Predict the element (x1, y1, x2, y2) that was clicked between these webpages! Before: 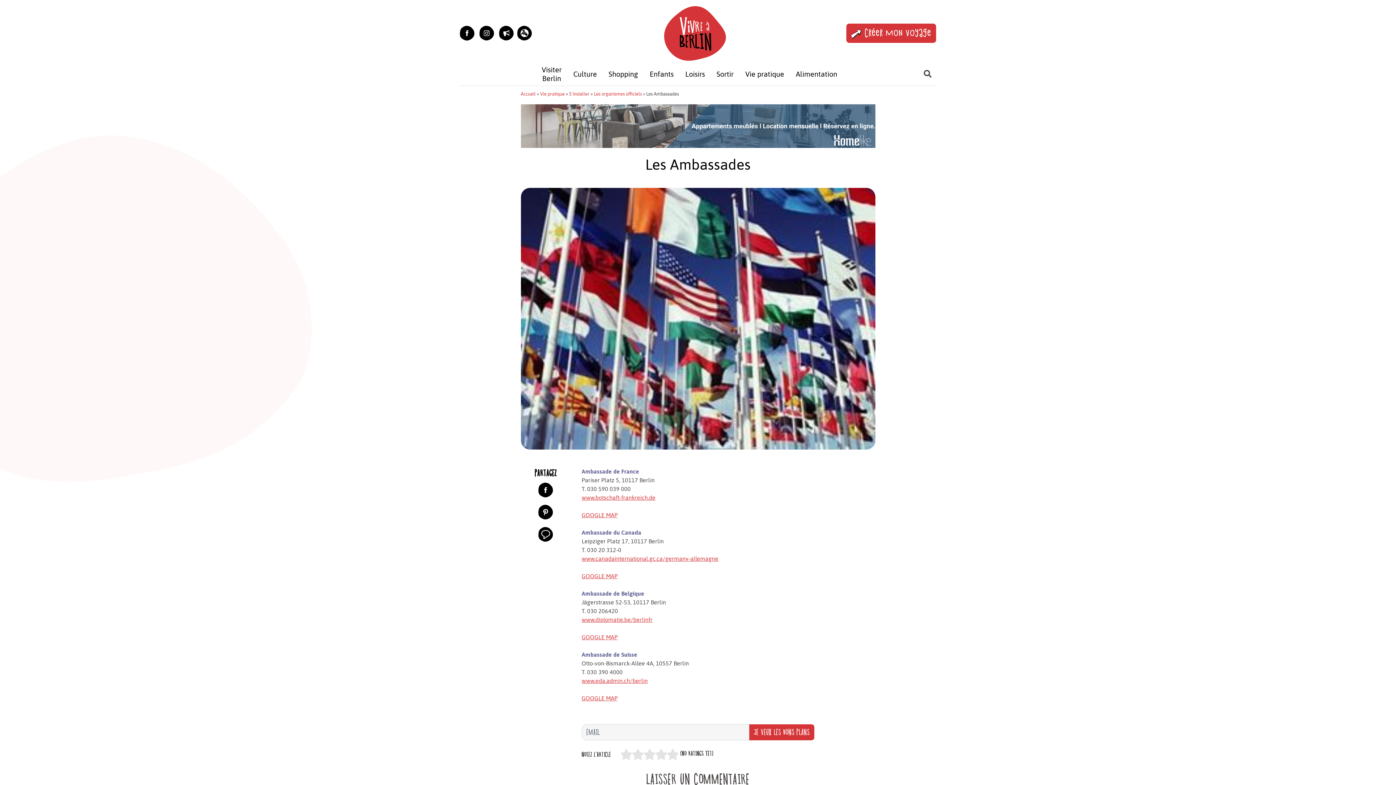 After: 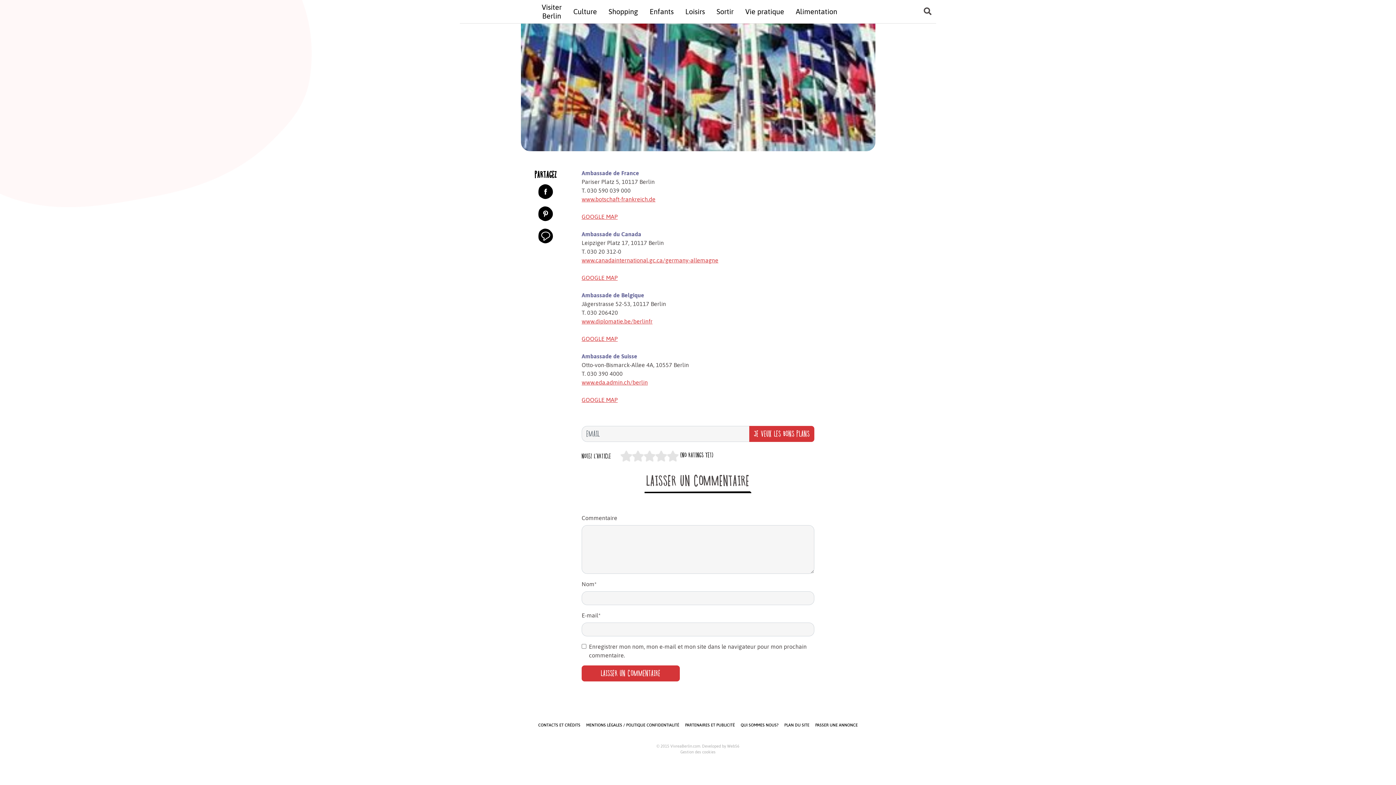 Action: bbox: (532, 527, 559, 542)